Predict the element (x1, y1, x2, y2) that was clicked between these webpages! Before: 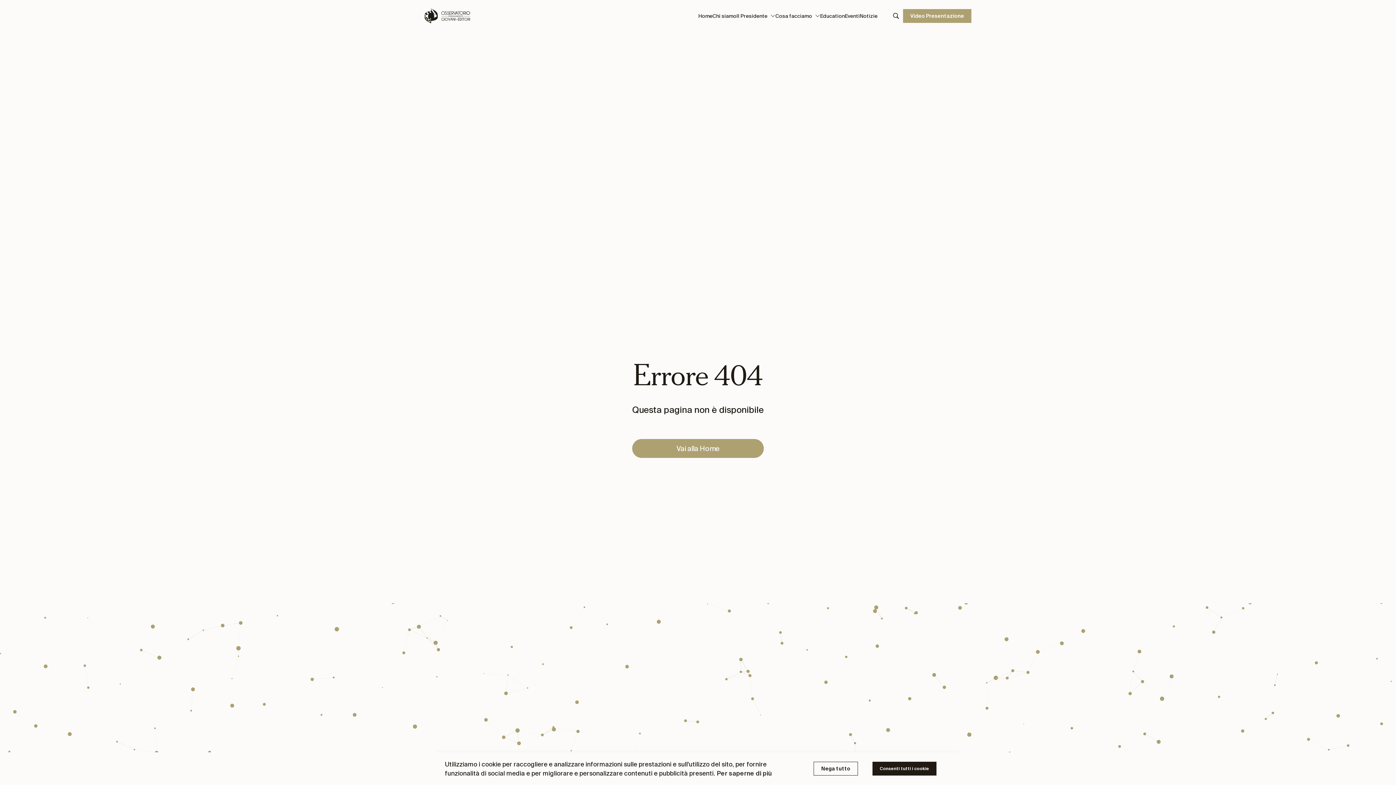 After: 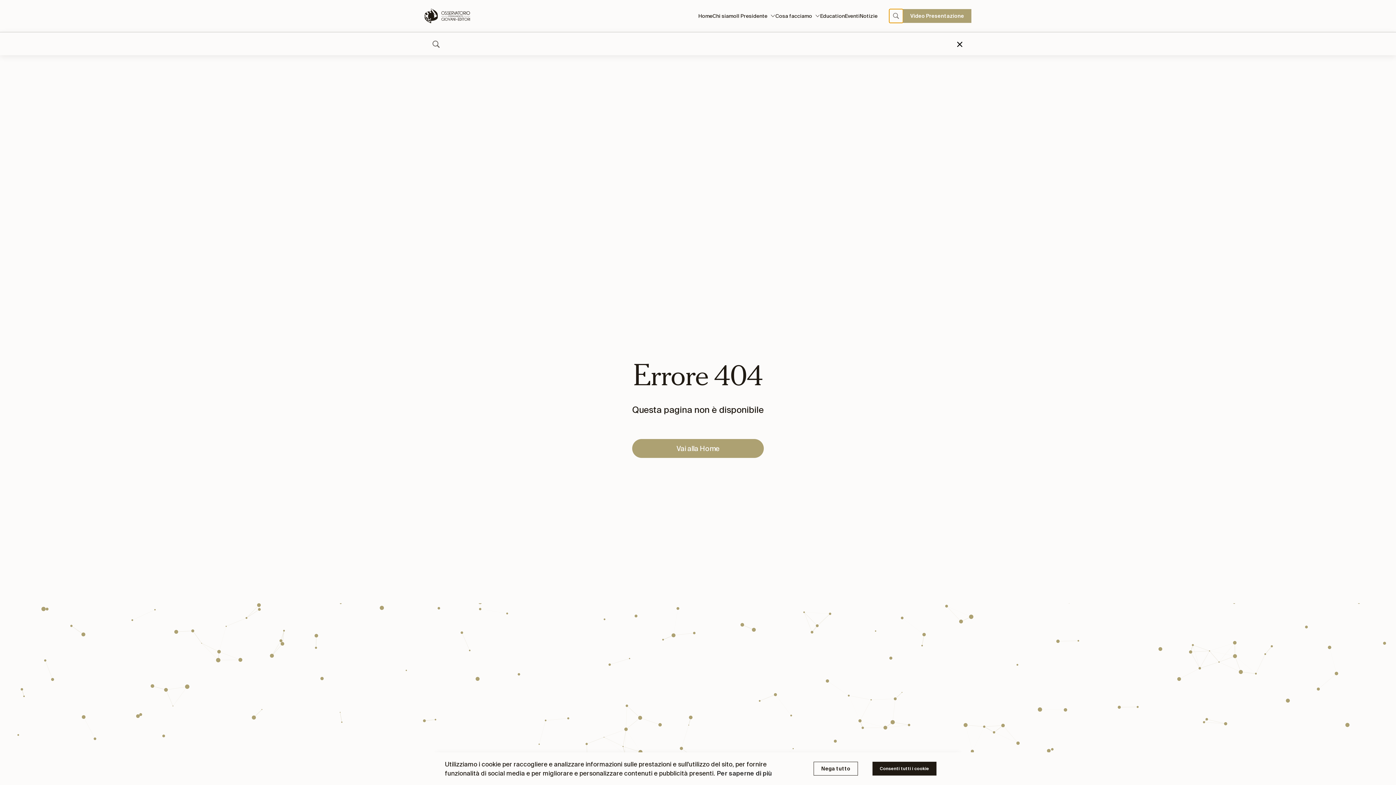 Action: label: Search bbox: (889, 9, 903, 22)